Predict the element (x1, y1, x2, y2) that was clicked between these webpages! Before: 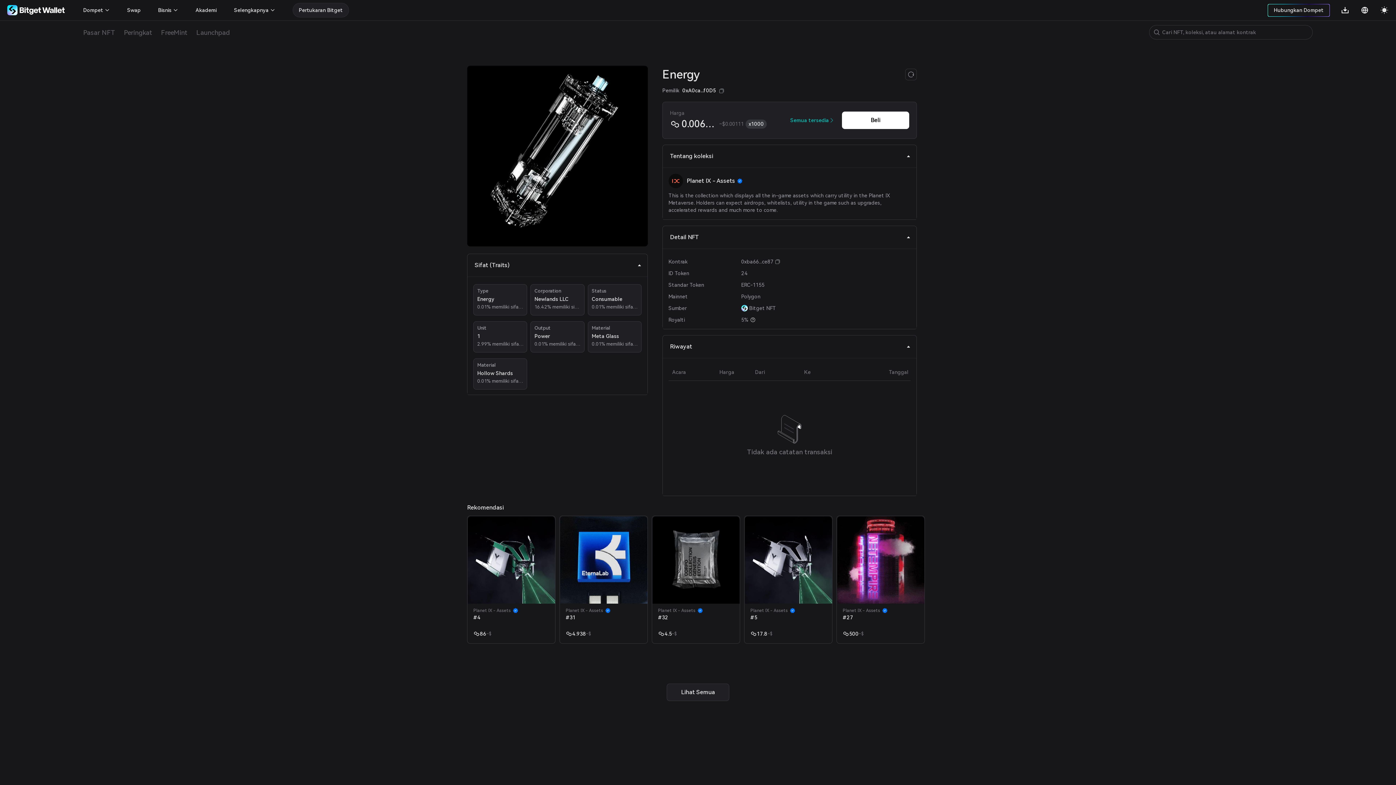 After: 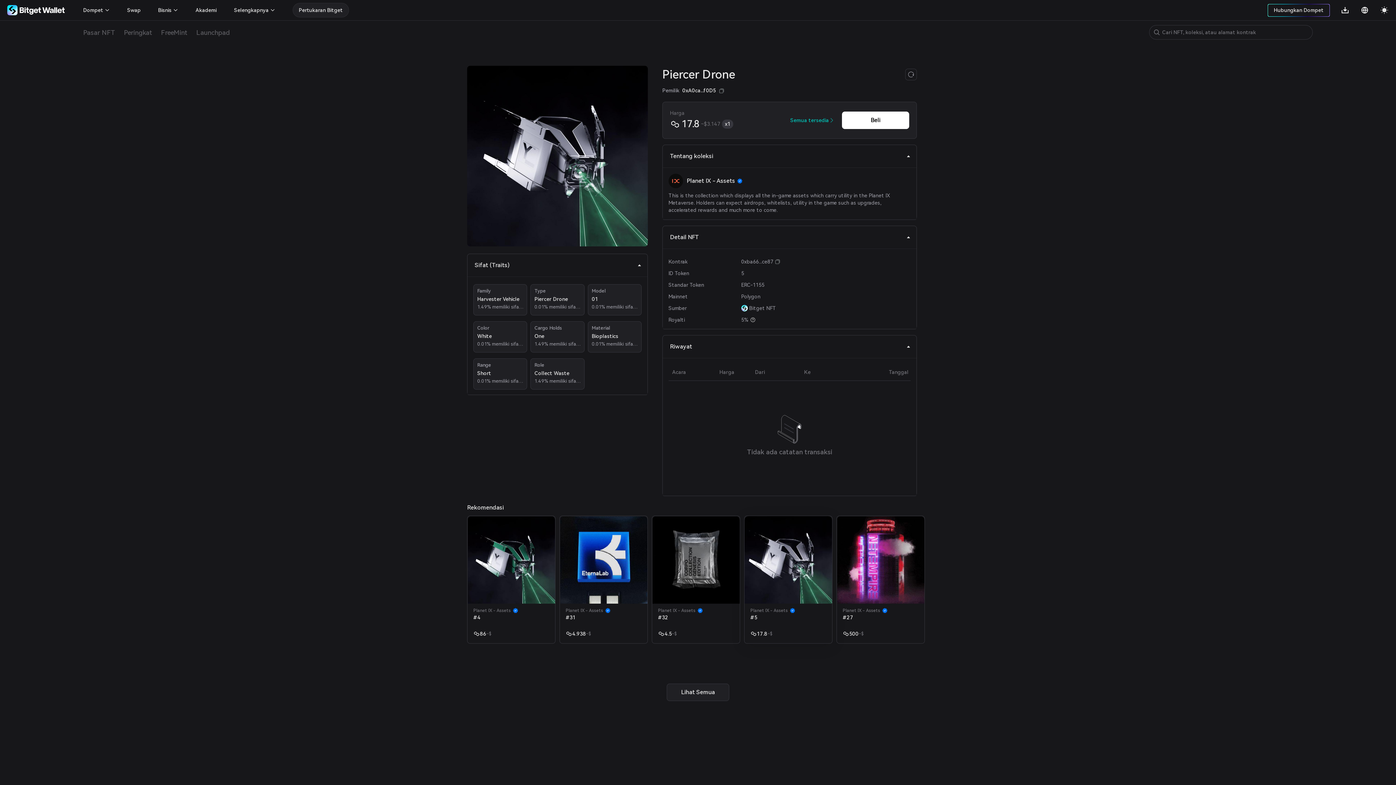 Action: bbox: (744, 516, 832, 643) label: Planet IX - Assets
#5
17.8
~$